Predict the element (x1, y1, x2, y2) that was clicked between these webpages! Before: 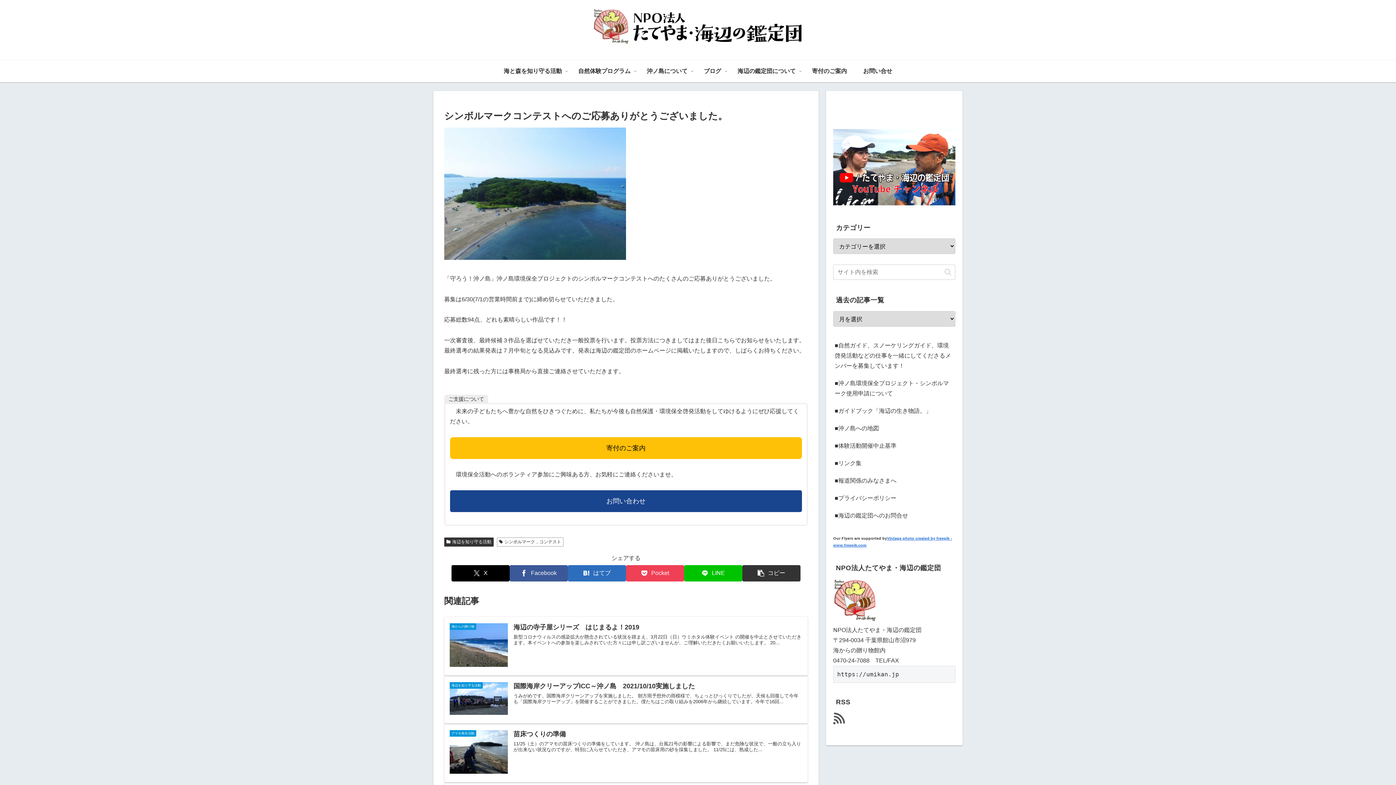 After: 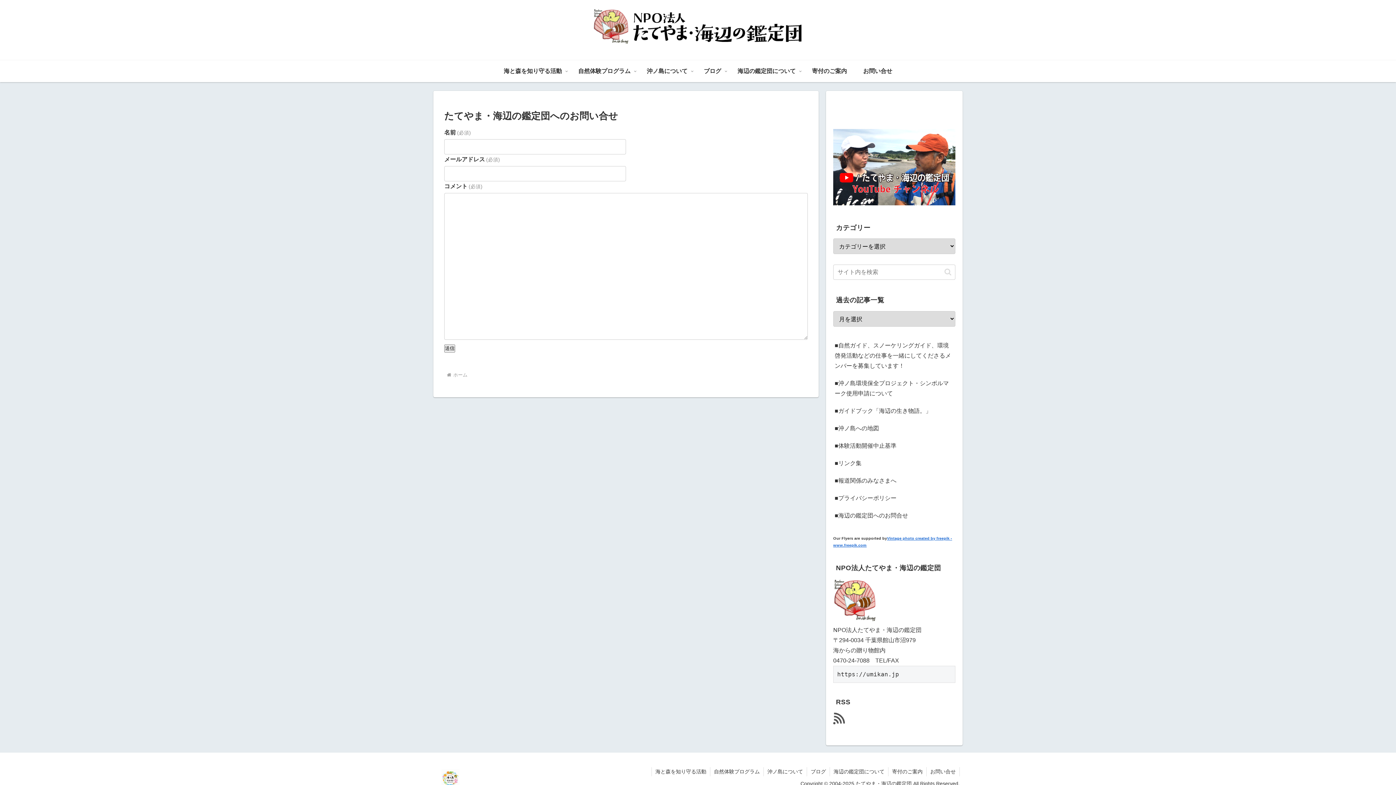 Action: bbox: (855, 60, 900, 82) label: お問い合せ